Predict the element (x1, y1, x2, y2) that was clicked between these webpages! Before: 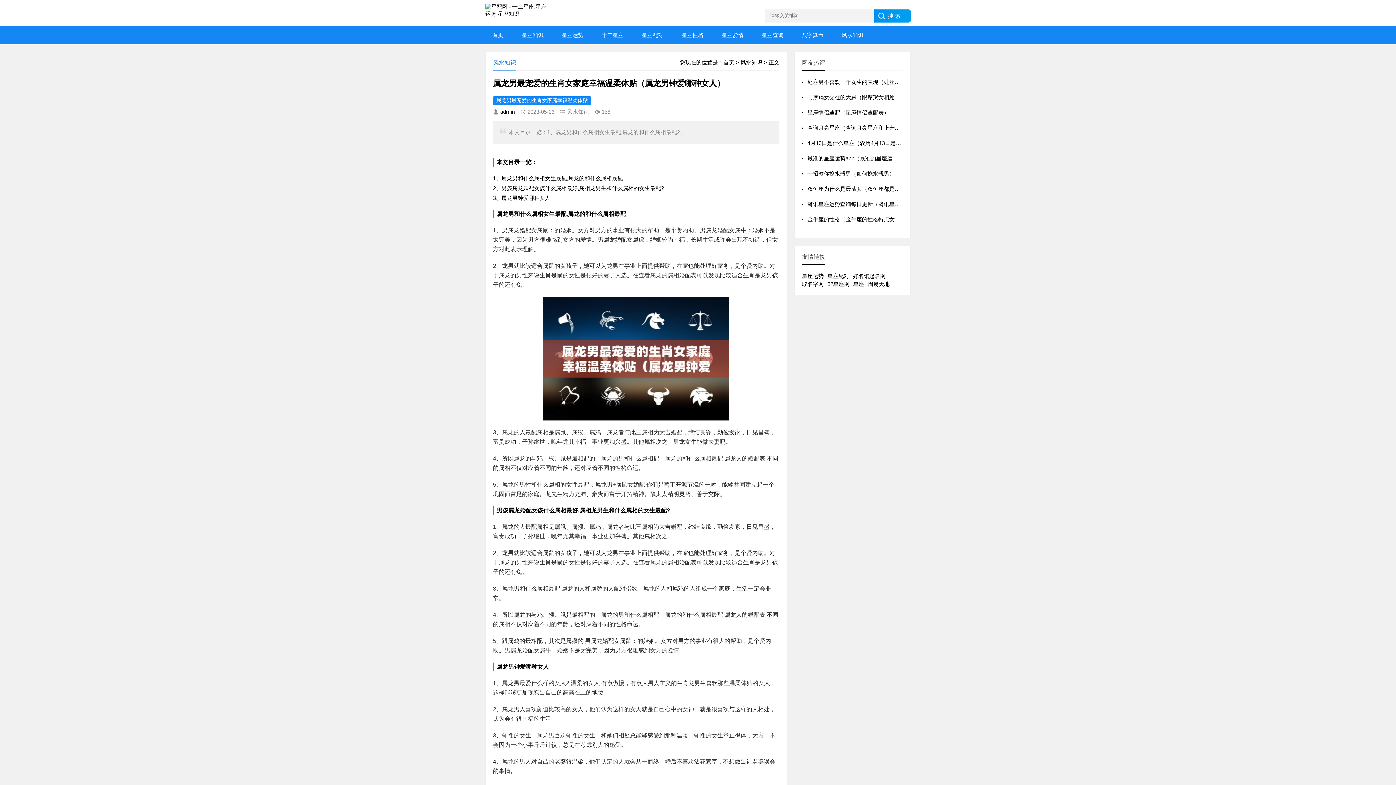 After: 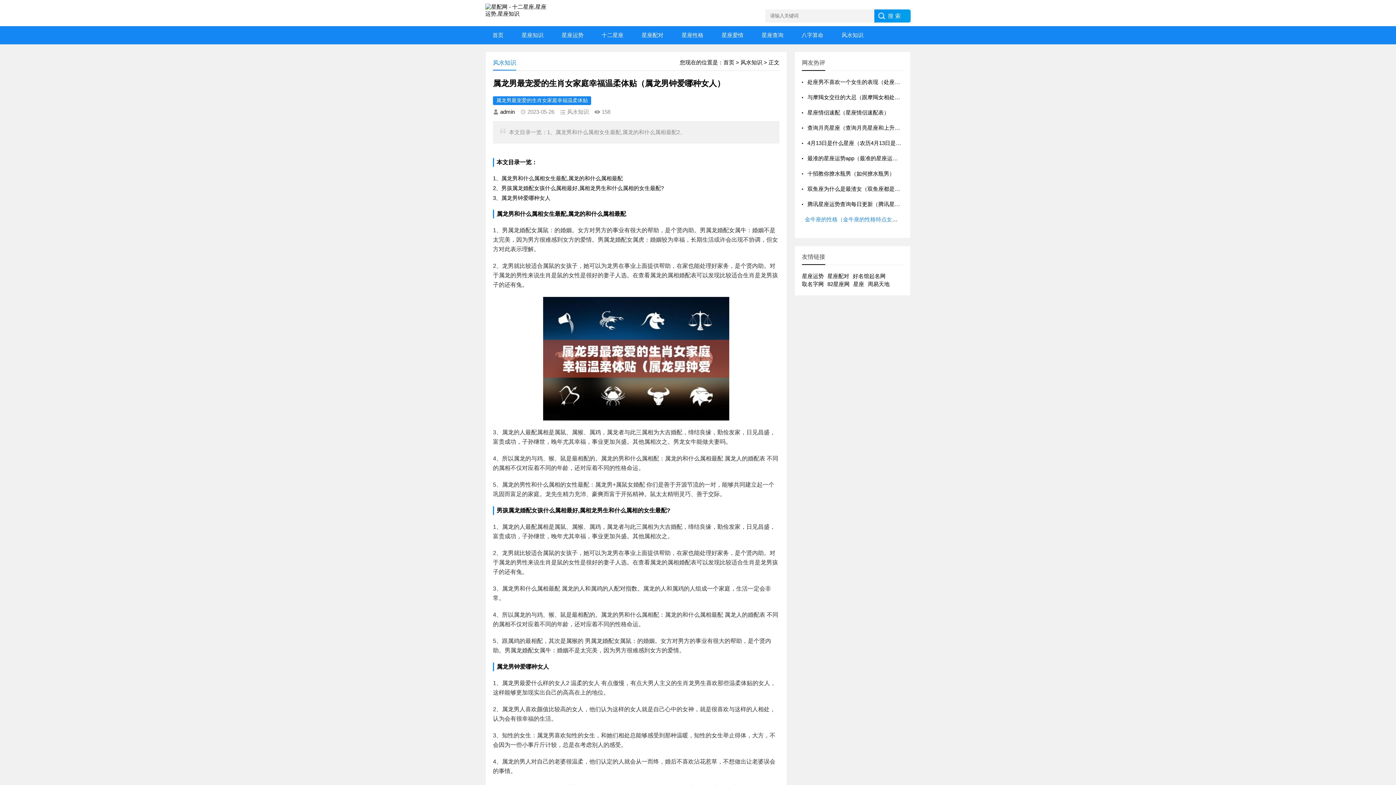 Action: bbox: (807, 216, 905, 222) label: 金牛座的性格（金牛座的性格特点女生）